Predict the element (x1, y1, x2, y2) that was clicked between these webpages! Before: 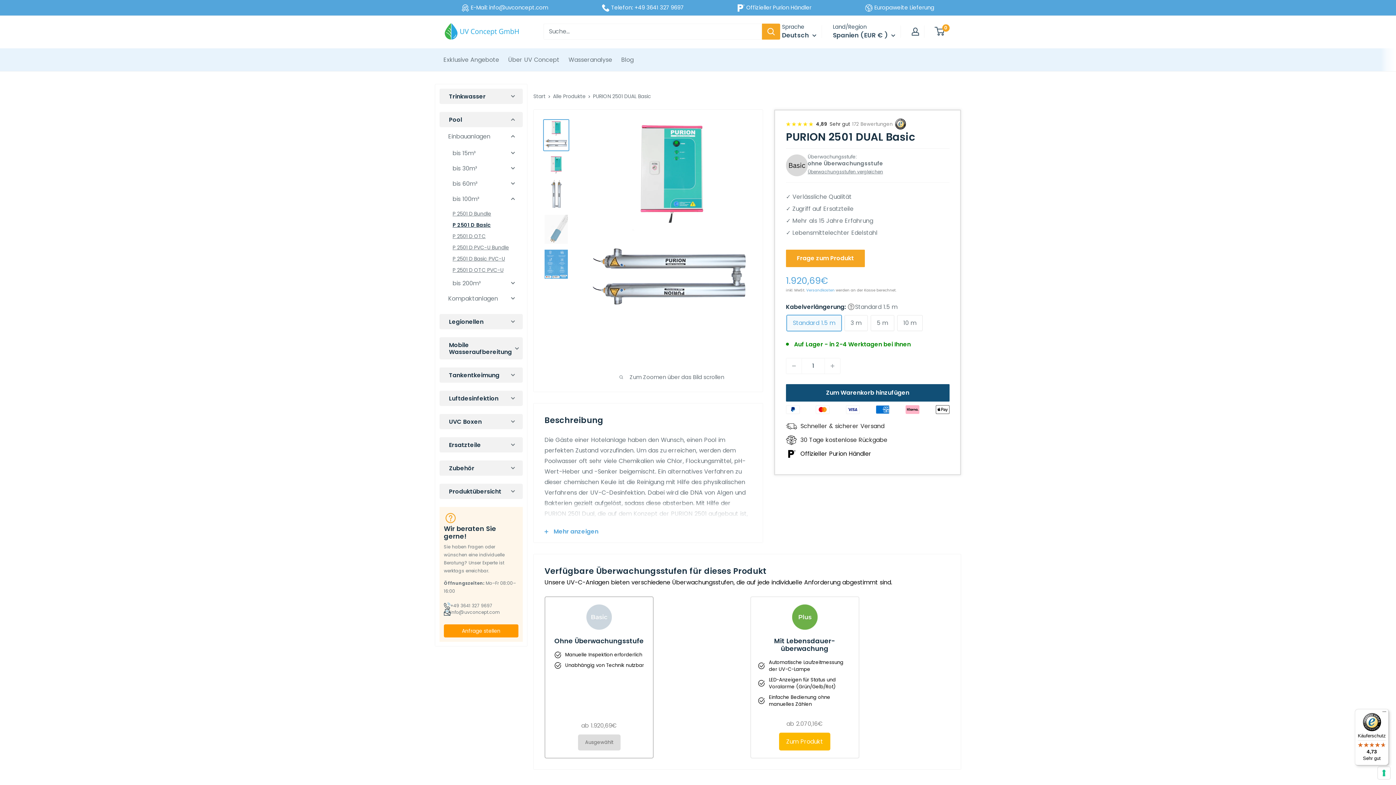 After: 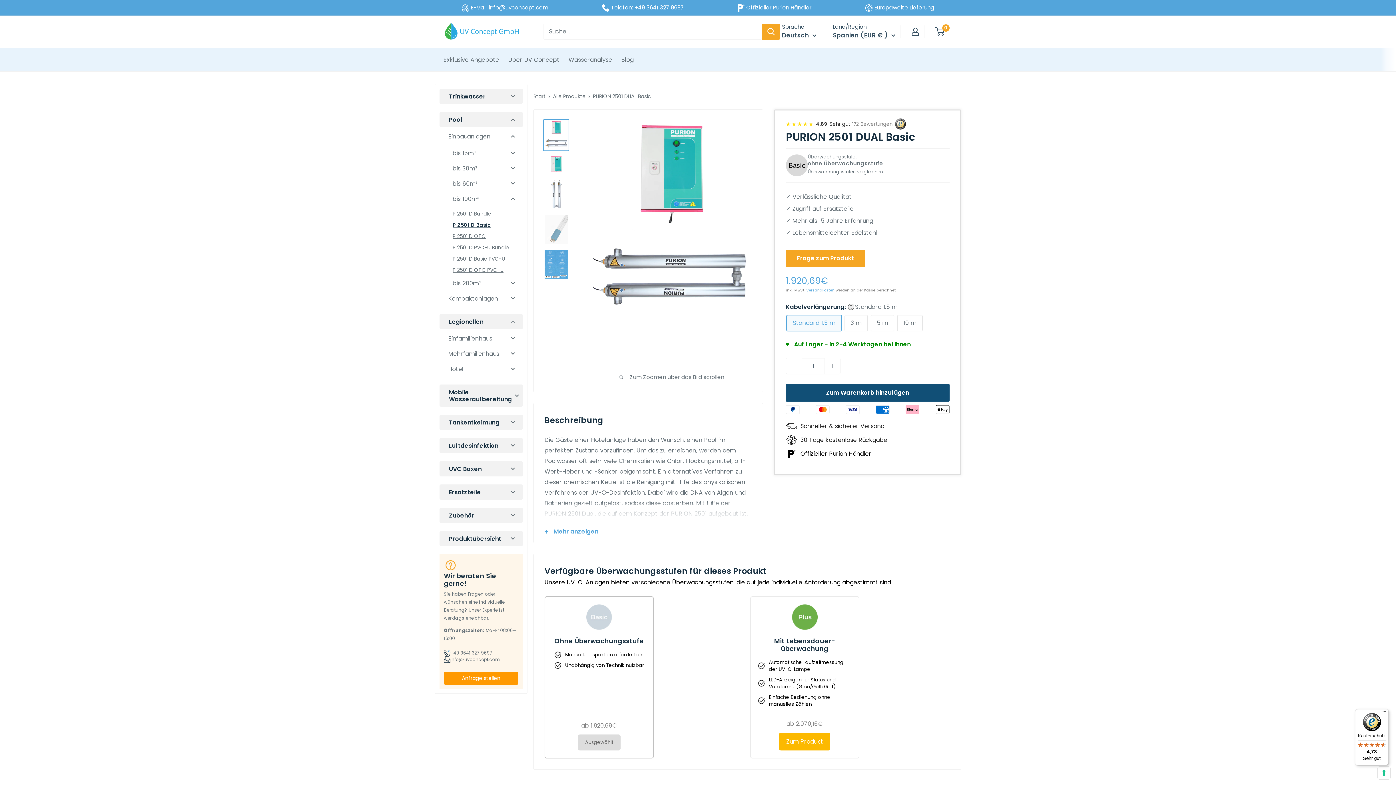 Action: label: Untermenü für Legionellen öffnen bbox: (507, 317, 518, 326)